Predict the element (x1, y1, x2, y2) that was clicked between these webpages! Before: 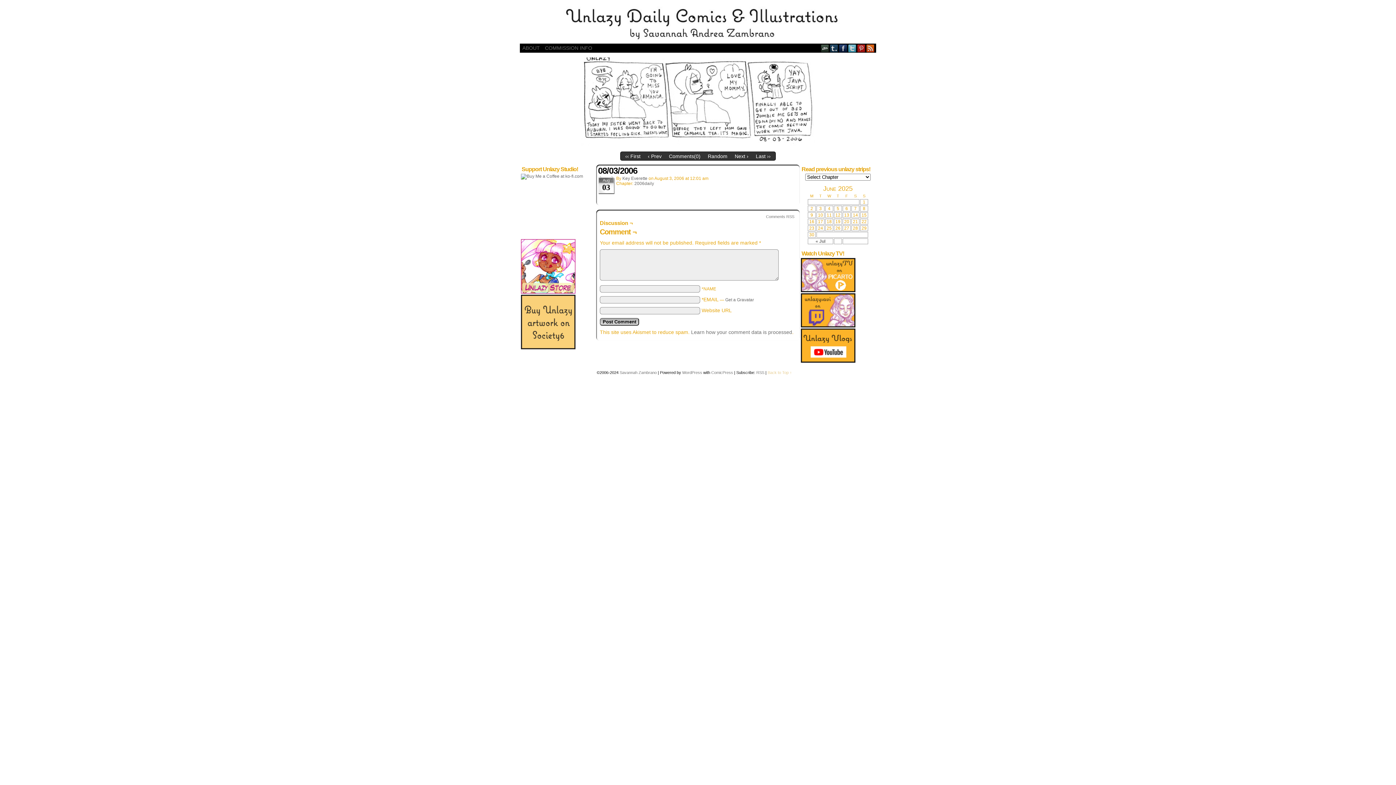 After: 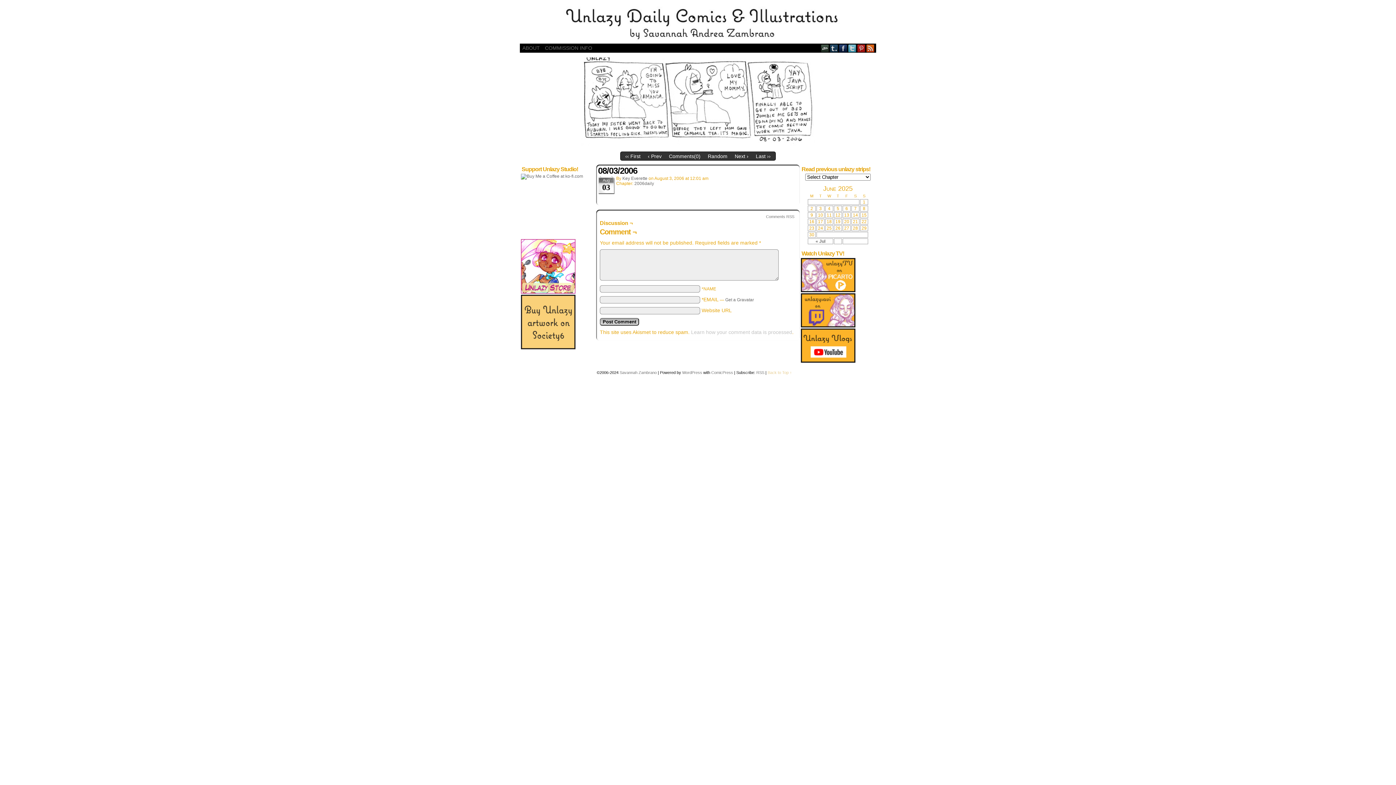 Action: label: Learn how your comment data is processed bbox: (691, 329, 792, 335)